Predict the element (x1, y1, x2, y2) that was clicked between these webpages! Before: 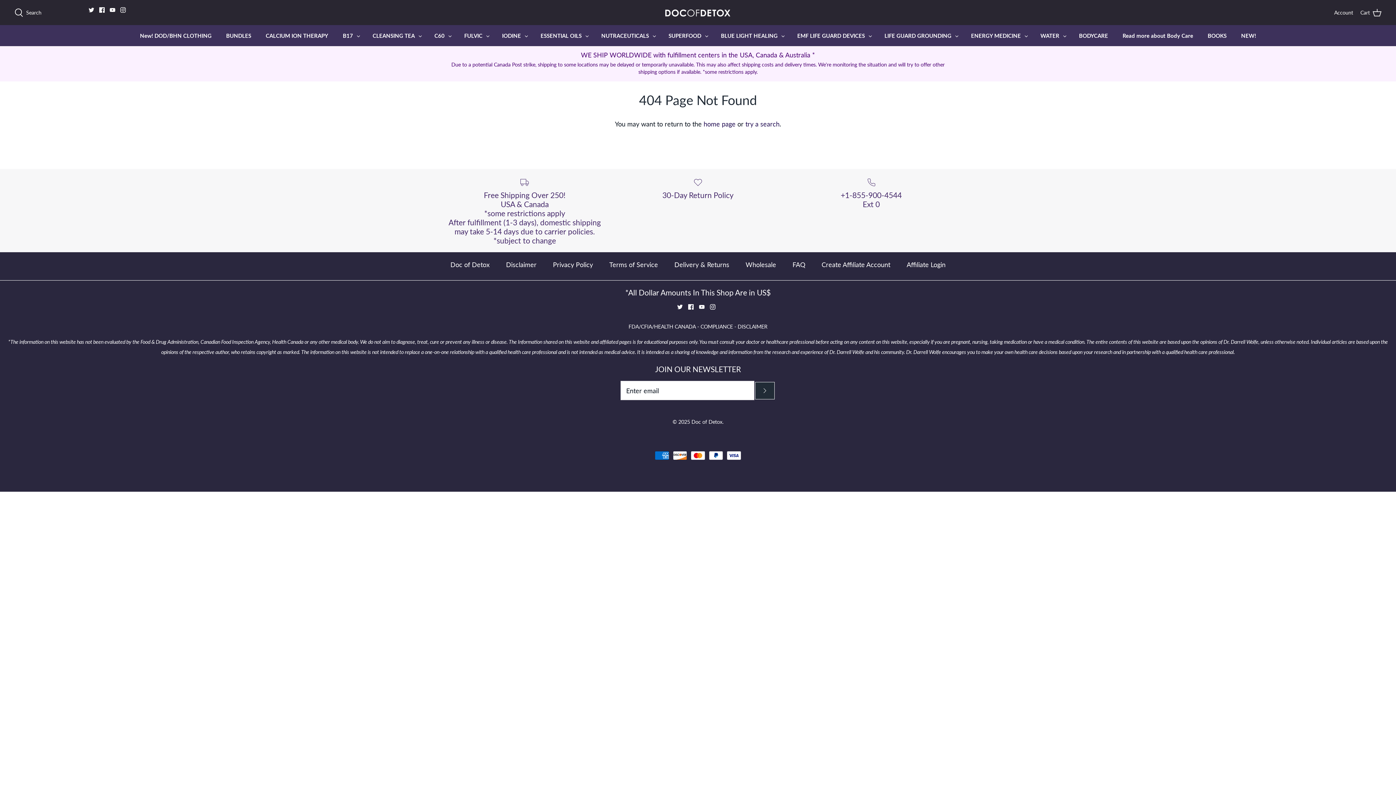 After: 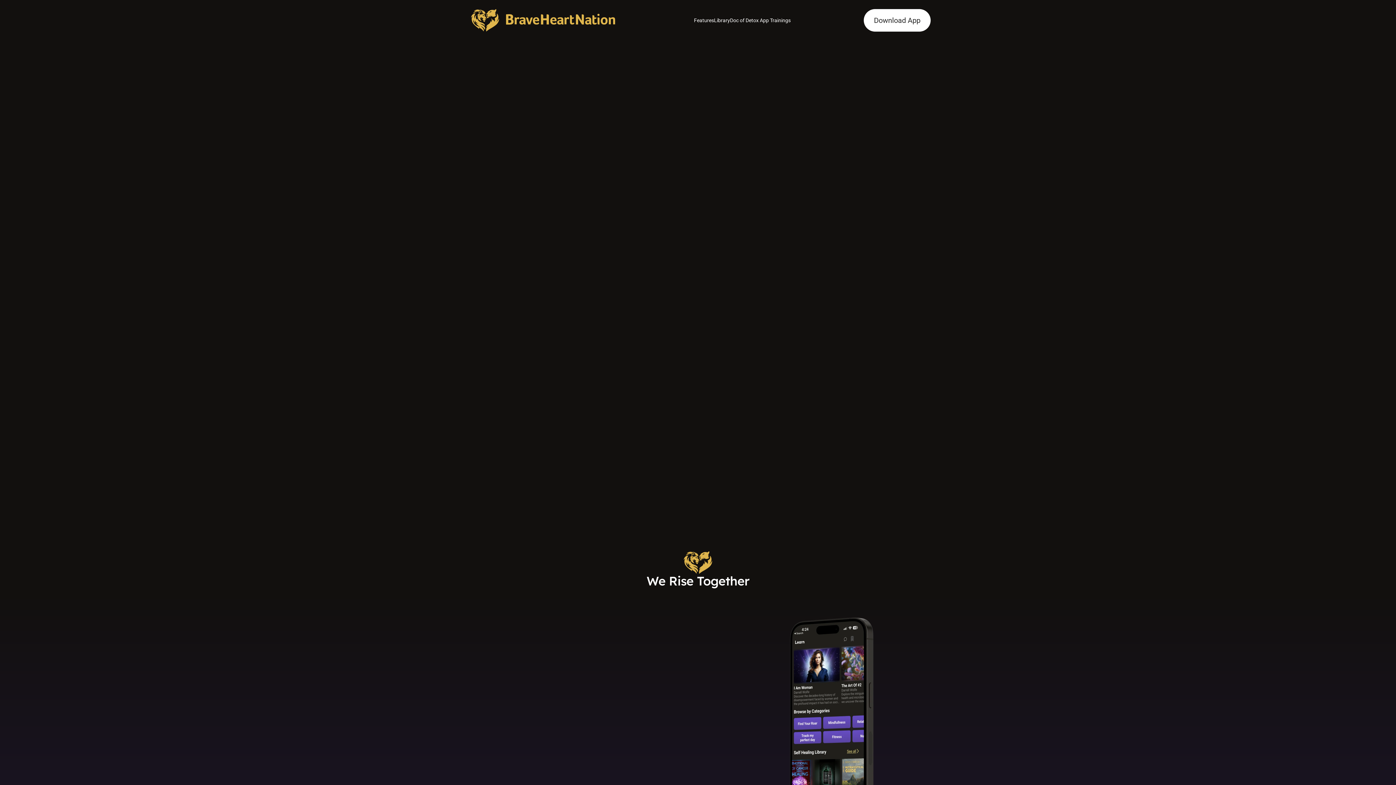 Action: label: Read more about Body Care bbox: (1116, 25, 1200, 46)